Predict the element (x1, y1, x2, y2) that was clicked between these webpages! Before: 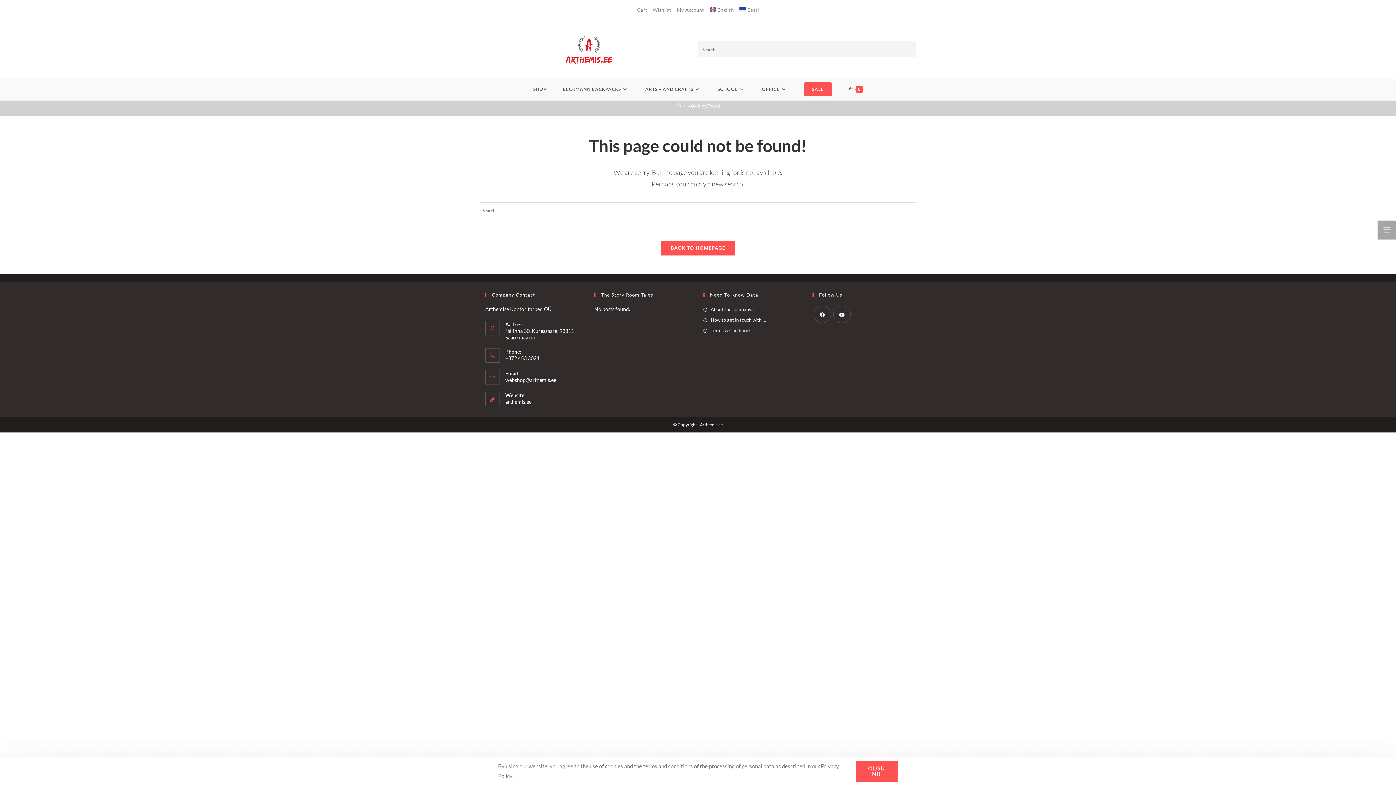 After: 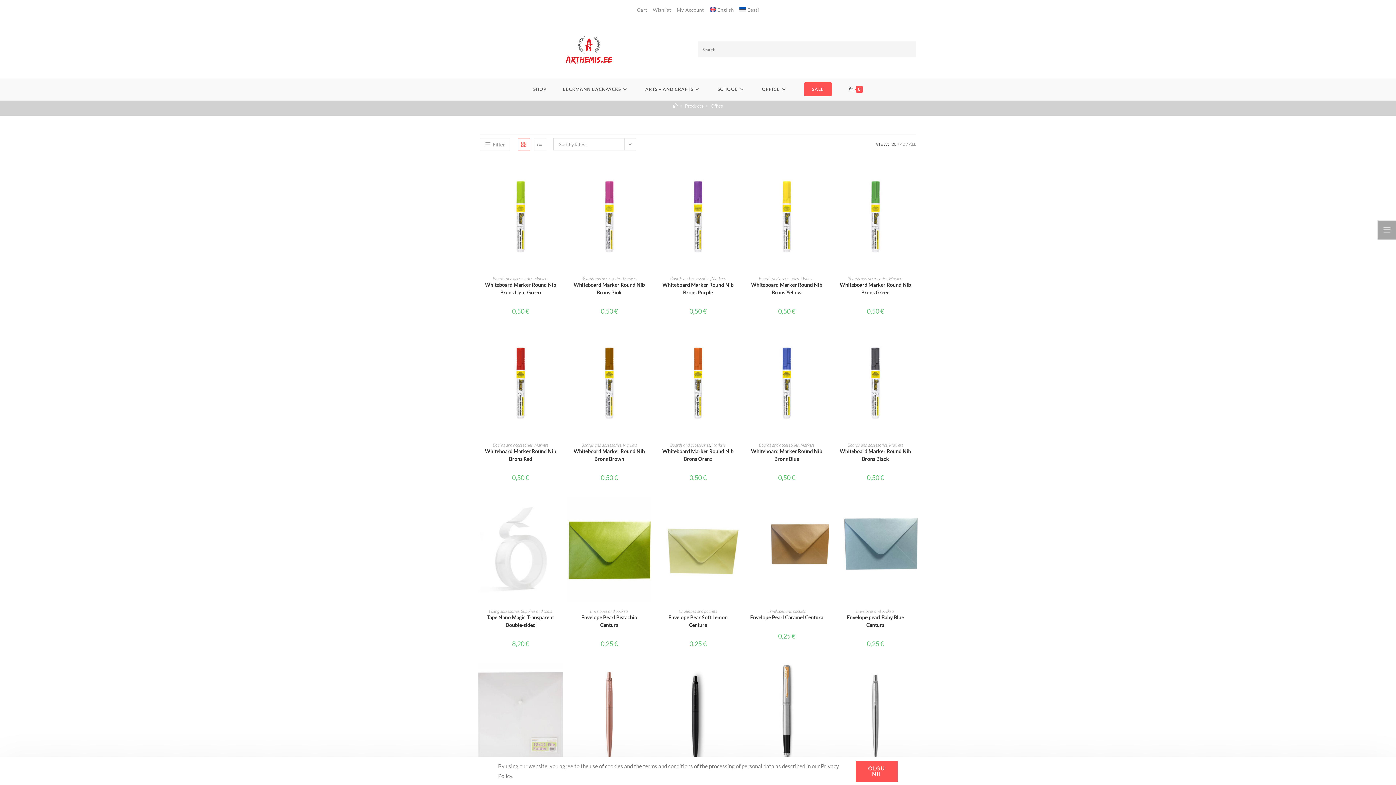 Action: bbox: (754, 78, 796, 100) label: OFFICE